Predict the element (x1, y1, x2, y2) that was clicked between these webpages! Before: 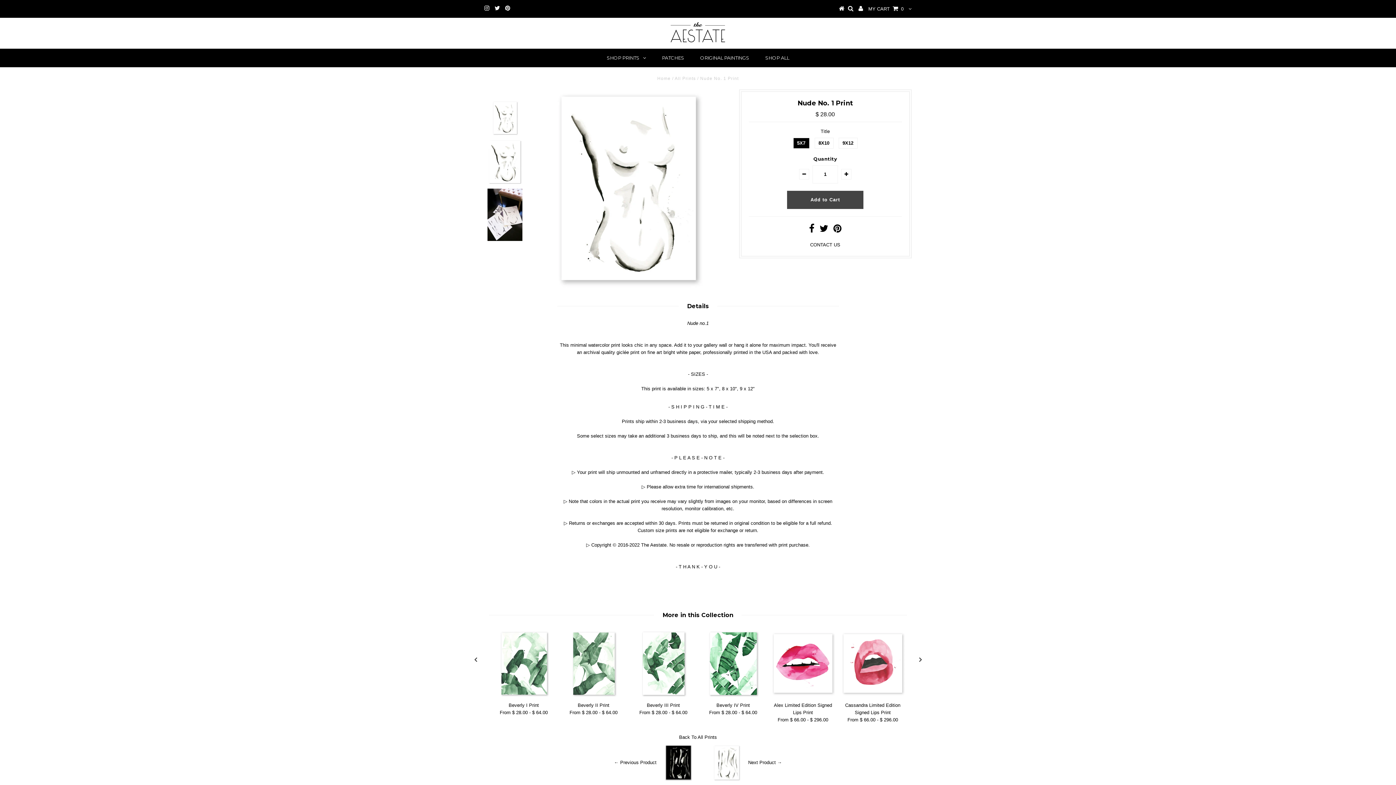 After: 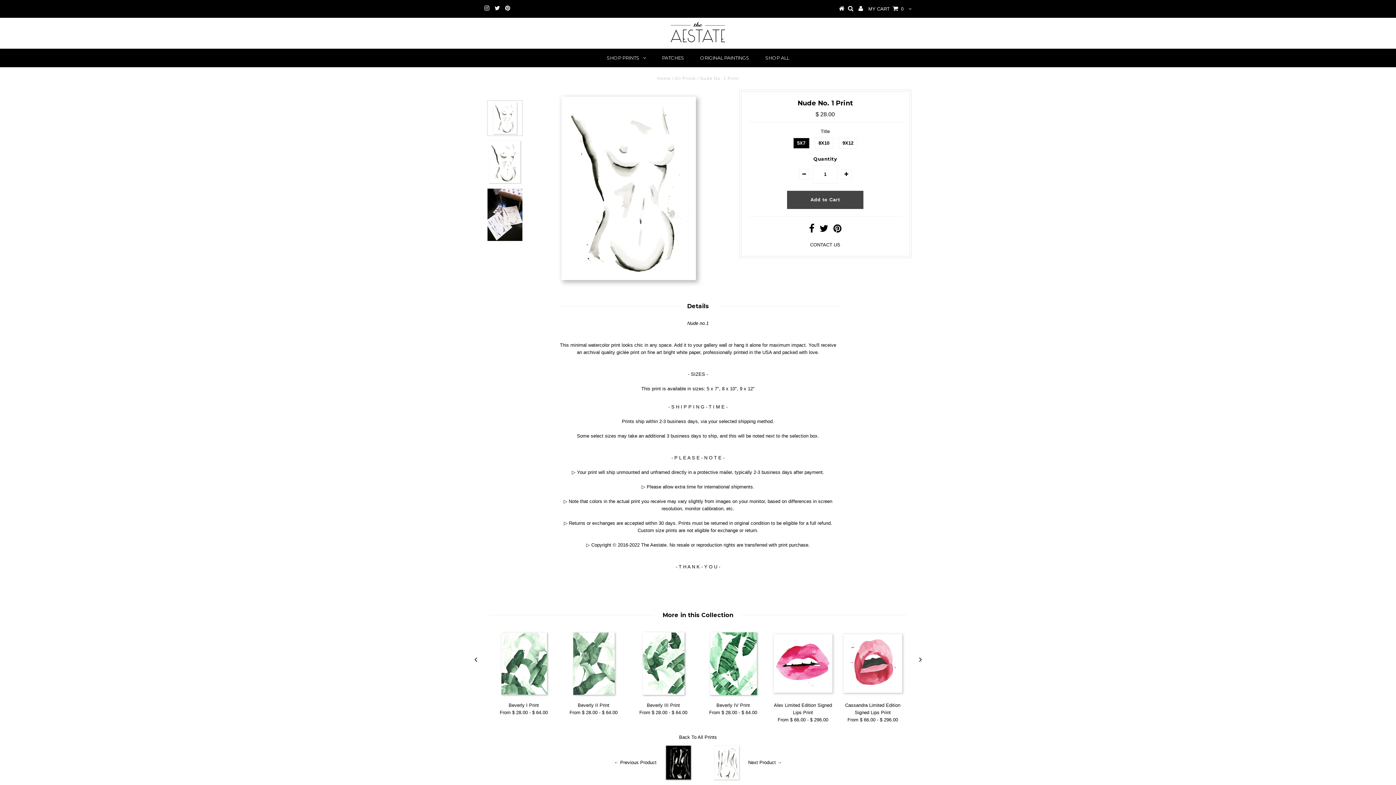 Action: bbox: (487, 100, 522, 135)